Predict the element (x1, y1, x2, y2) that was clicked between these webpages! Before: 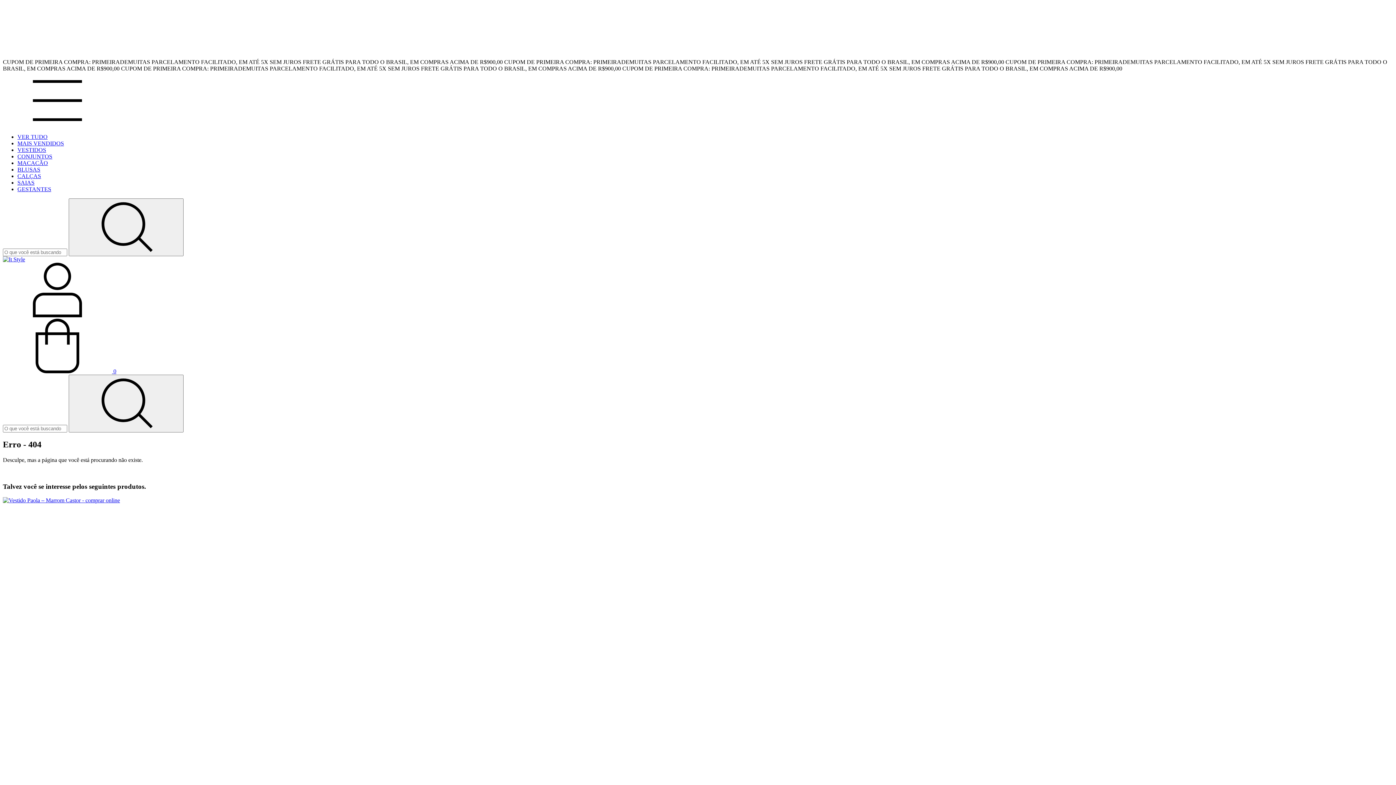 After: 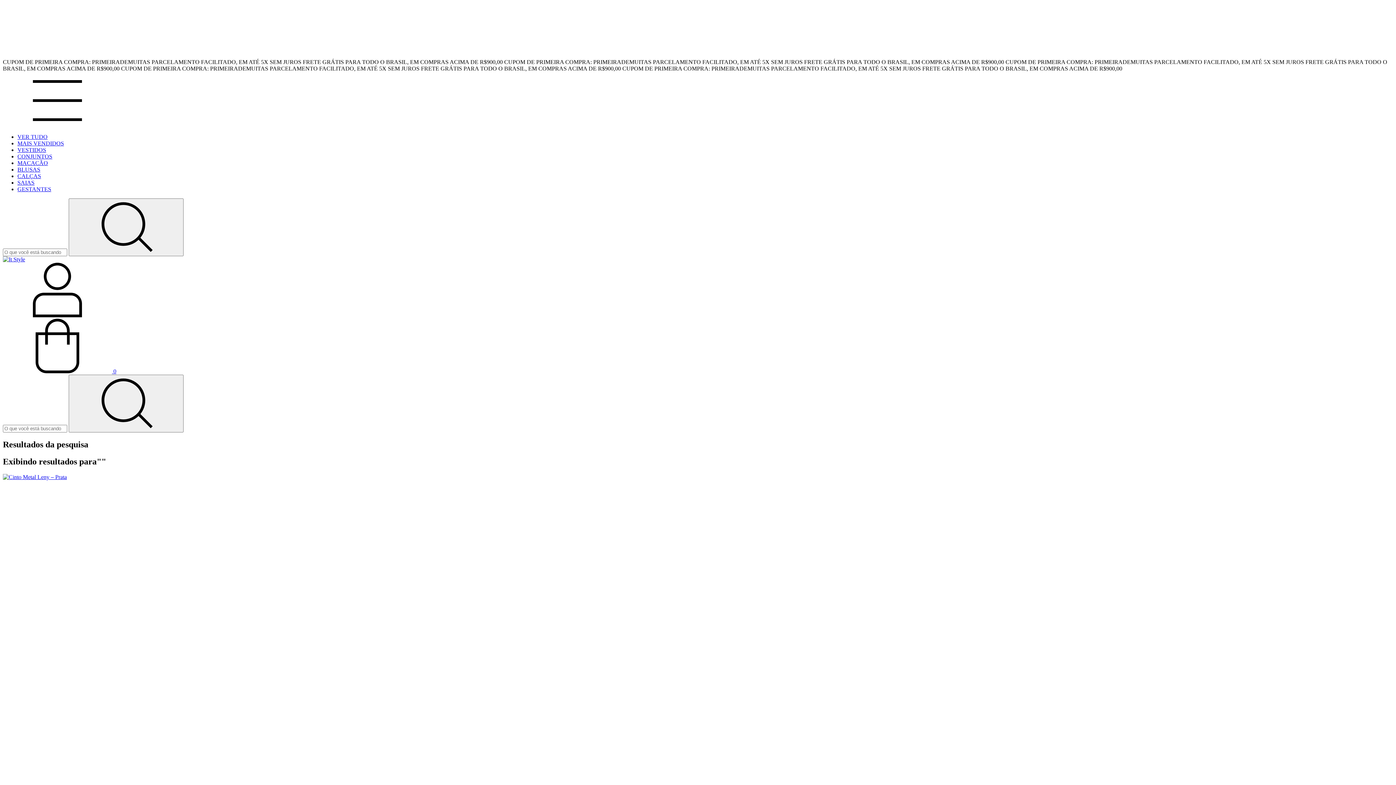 Action: label: Buscar bbox: (68, 198, 183, 256)